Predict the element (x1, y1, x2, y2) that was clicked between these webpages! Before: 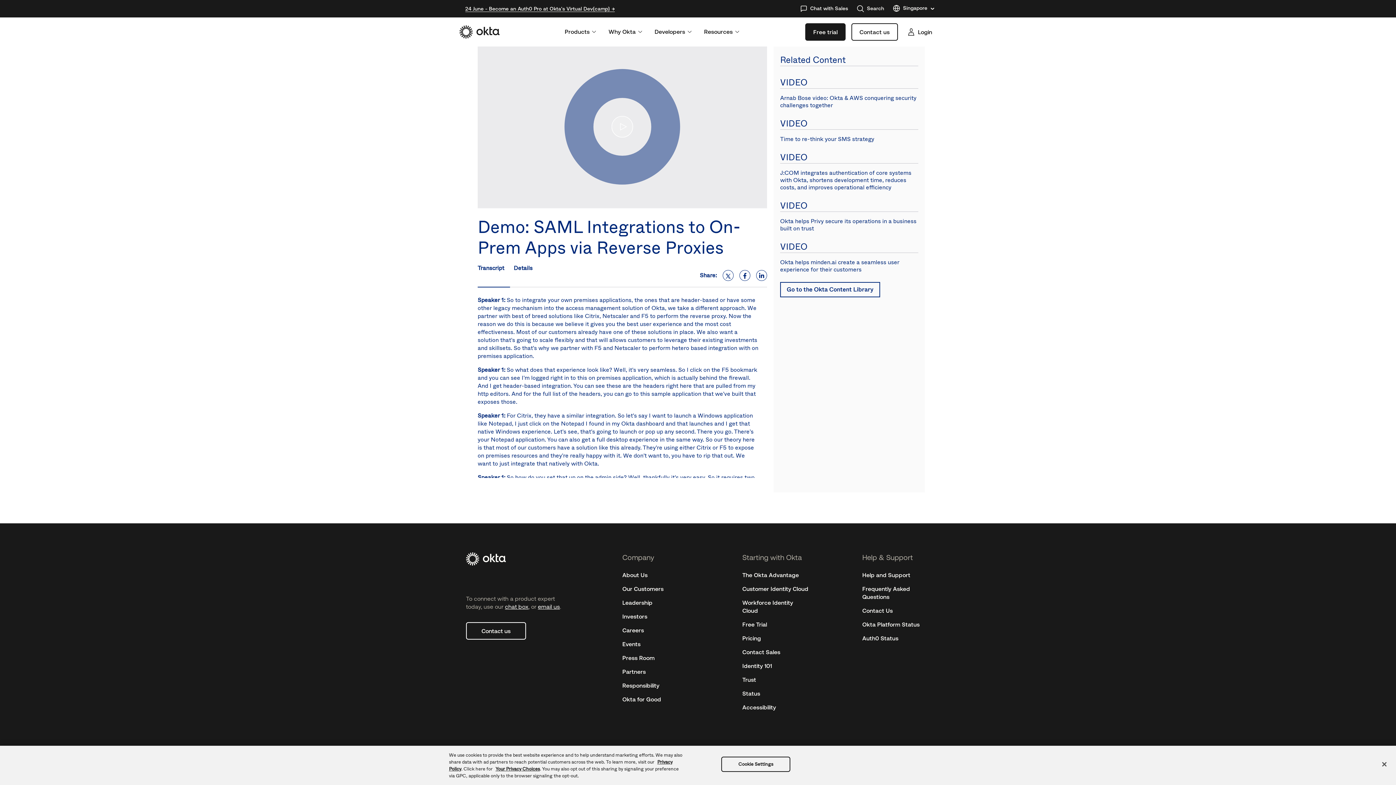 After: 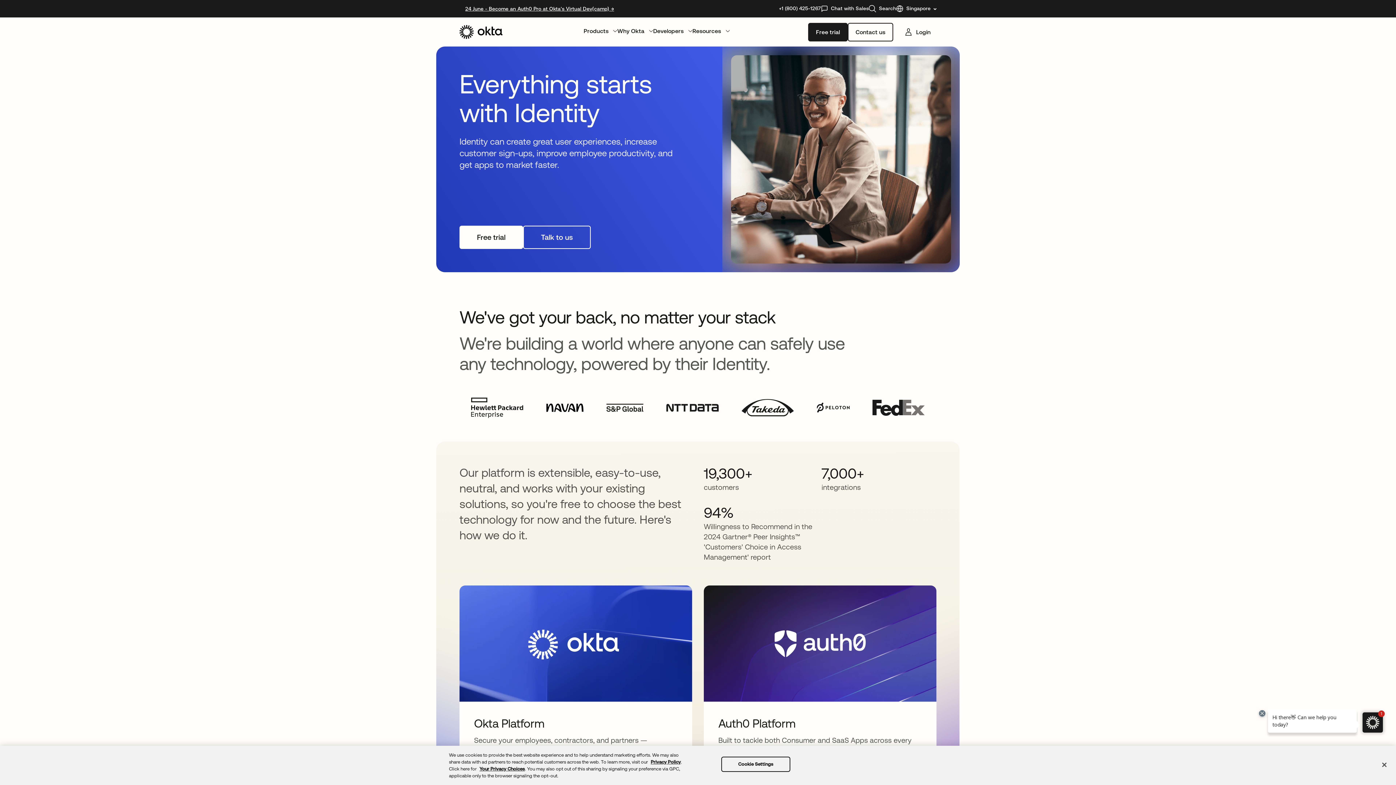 Action: bbox: (466, 552, 570, 565)